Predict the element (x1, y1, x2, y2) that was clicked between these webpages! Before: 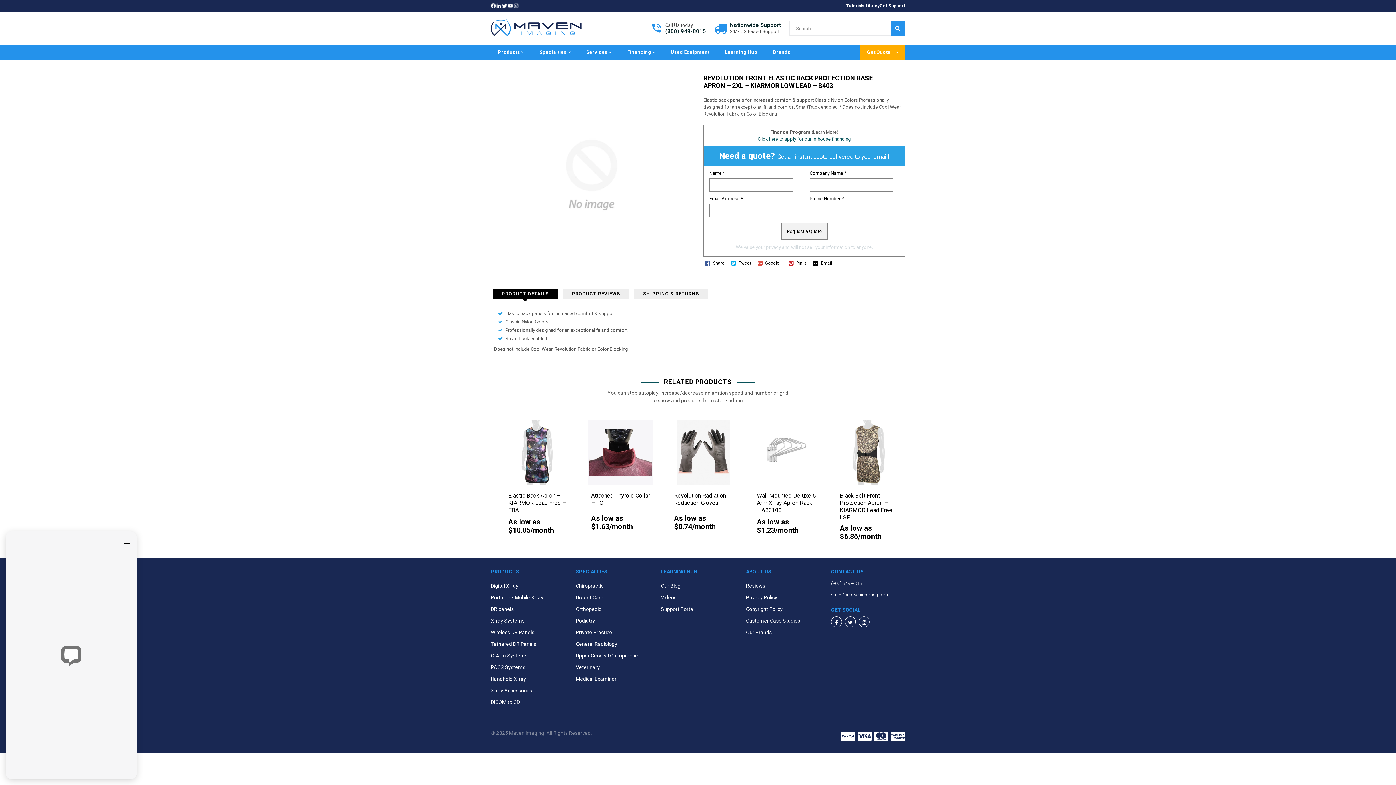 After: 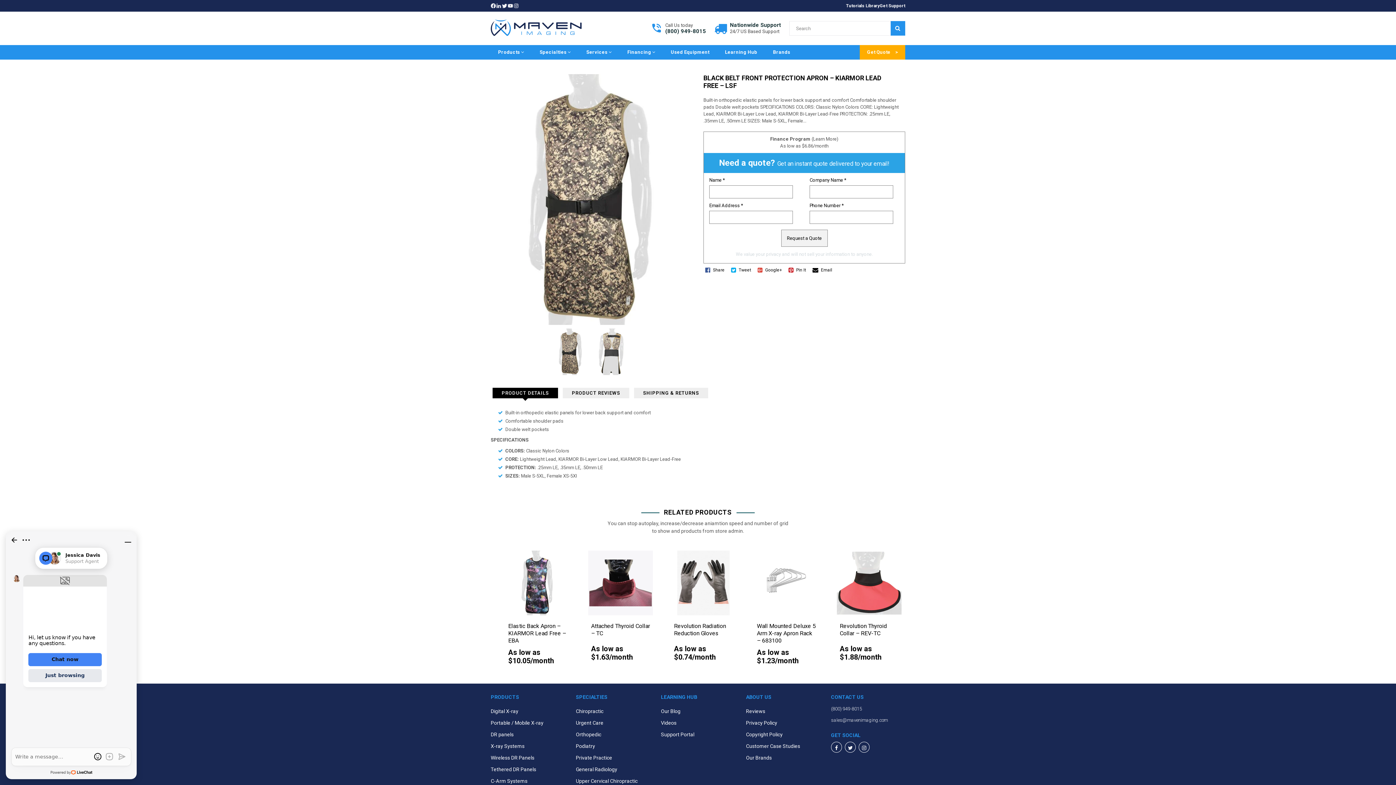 Action: bbox: (840, 492, 898, 521) label: Black Belt Front Protection Apron – KIARMOR Lead Free – LSF